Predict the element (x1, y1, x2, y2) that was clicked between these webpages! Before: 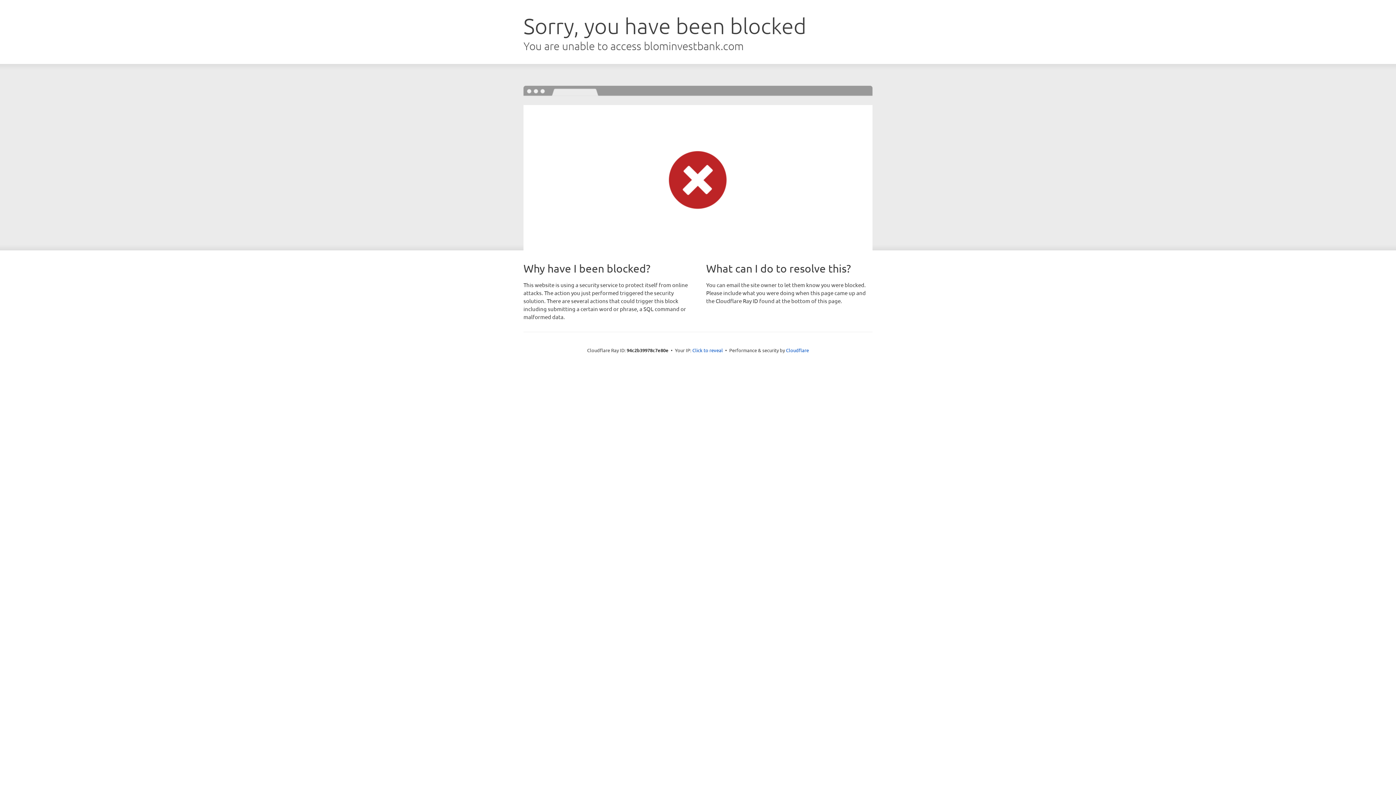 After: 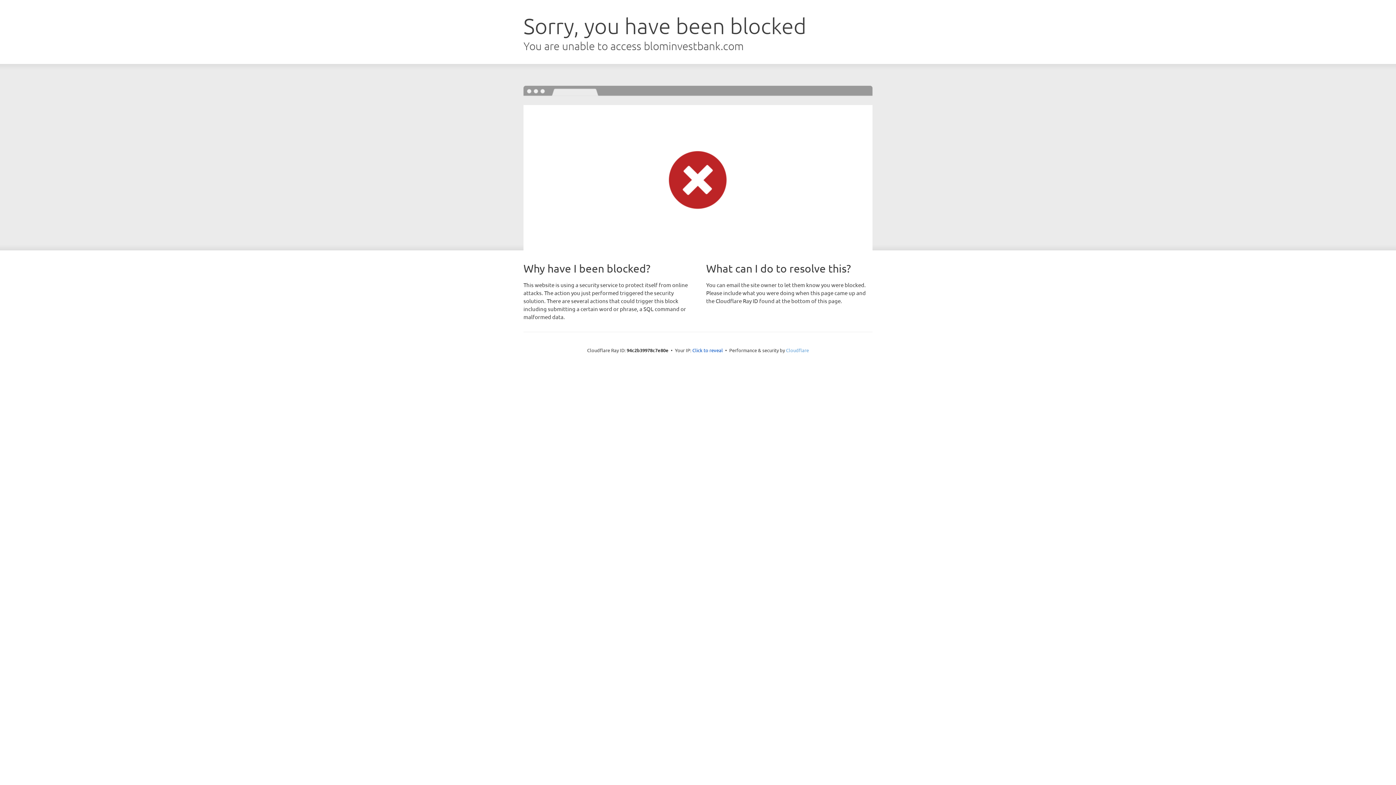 Action: label: Cloudflare bbox: (786, 347, 809, 353)